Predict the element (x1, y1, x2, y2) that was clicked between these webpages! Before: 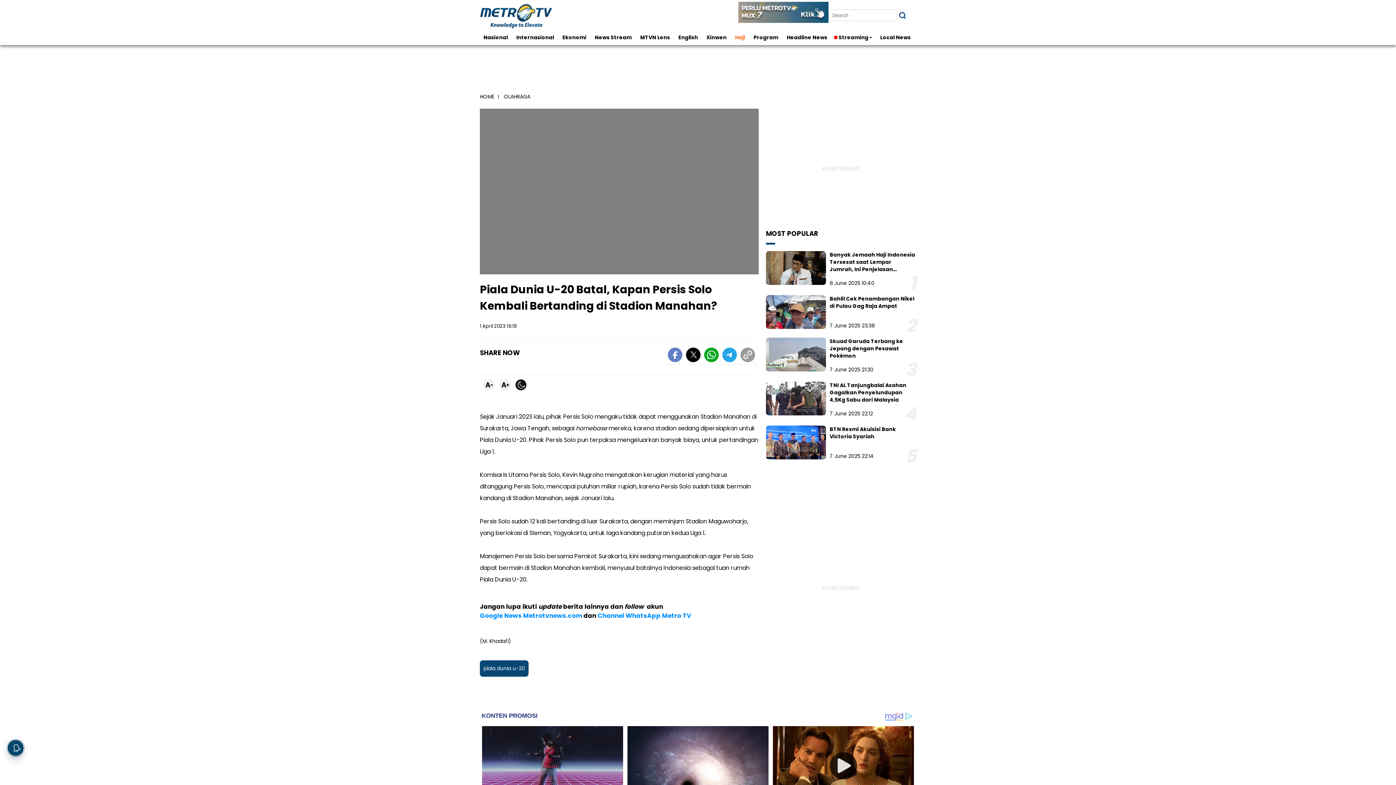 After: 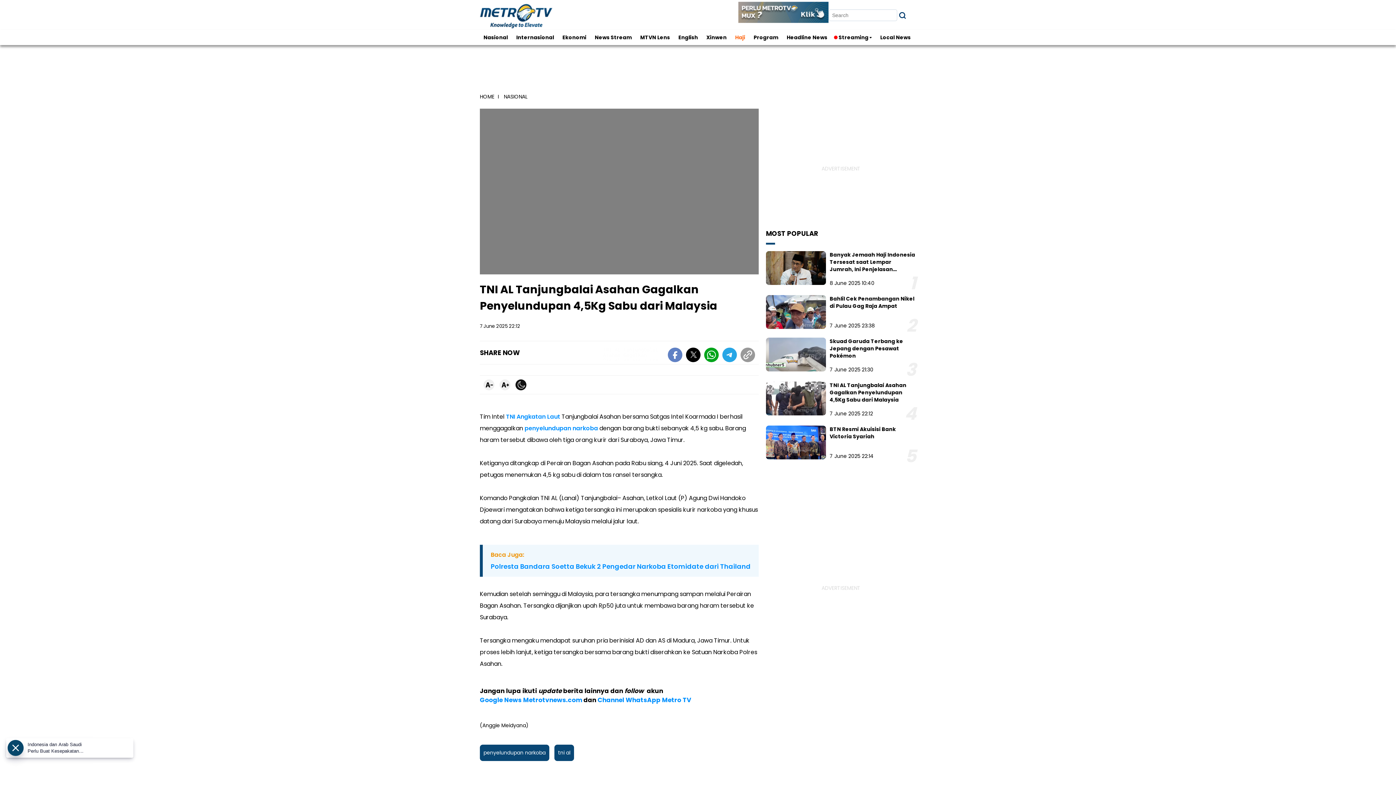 Action: label: TNI AL Tanjungbalai Asahan Gagalkan Penyelundupan 4,5Kg Sabu dari Malaysia bbox: (829, 381, 906, 403)